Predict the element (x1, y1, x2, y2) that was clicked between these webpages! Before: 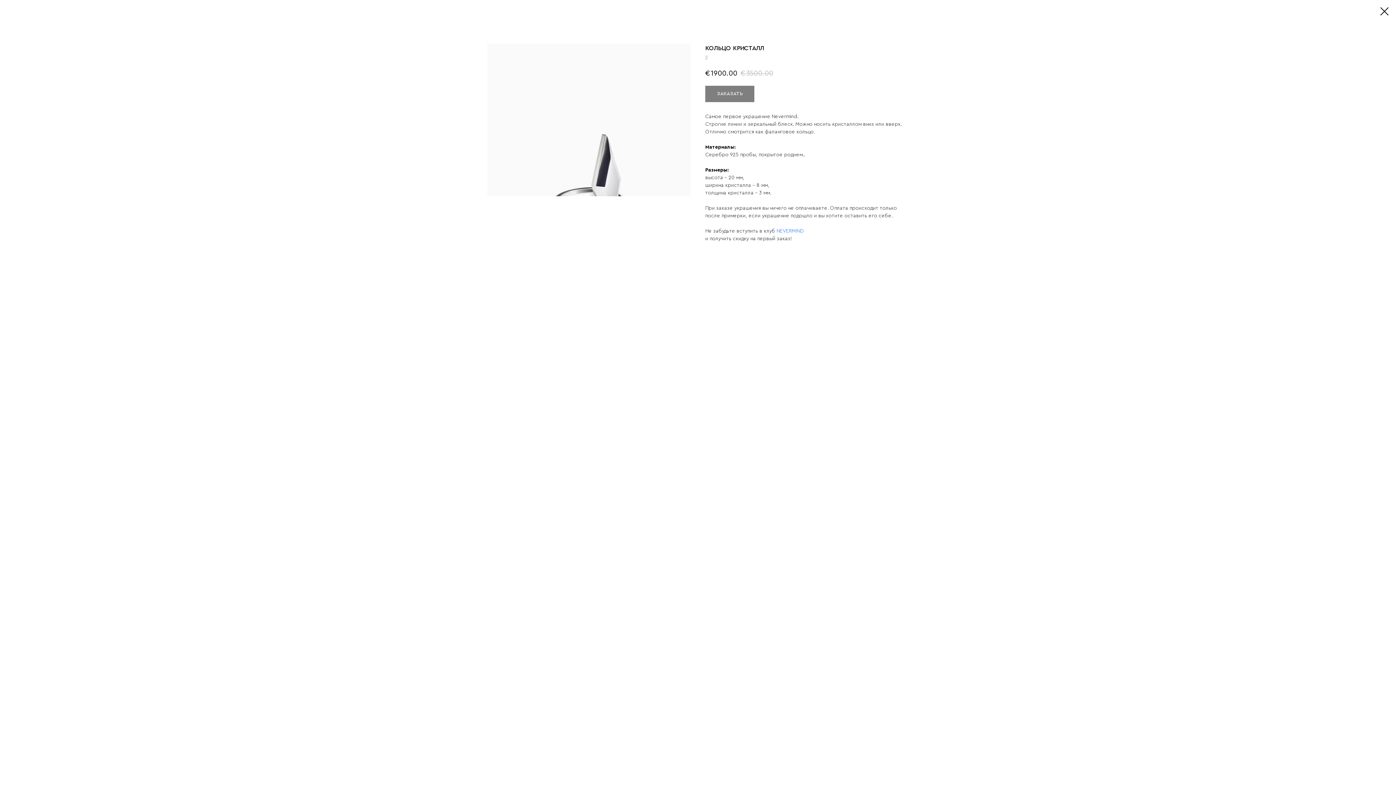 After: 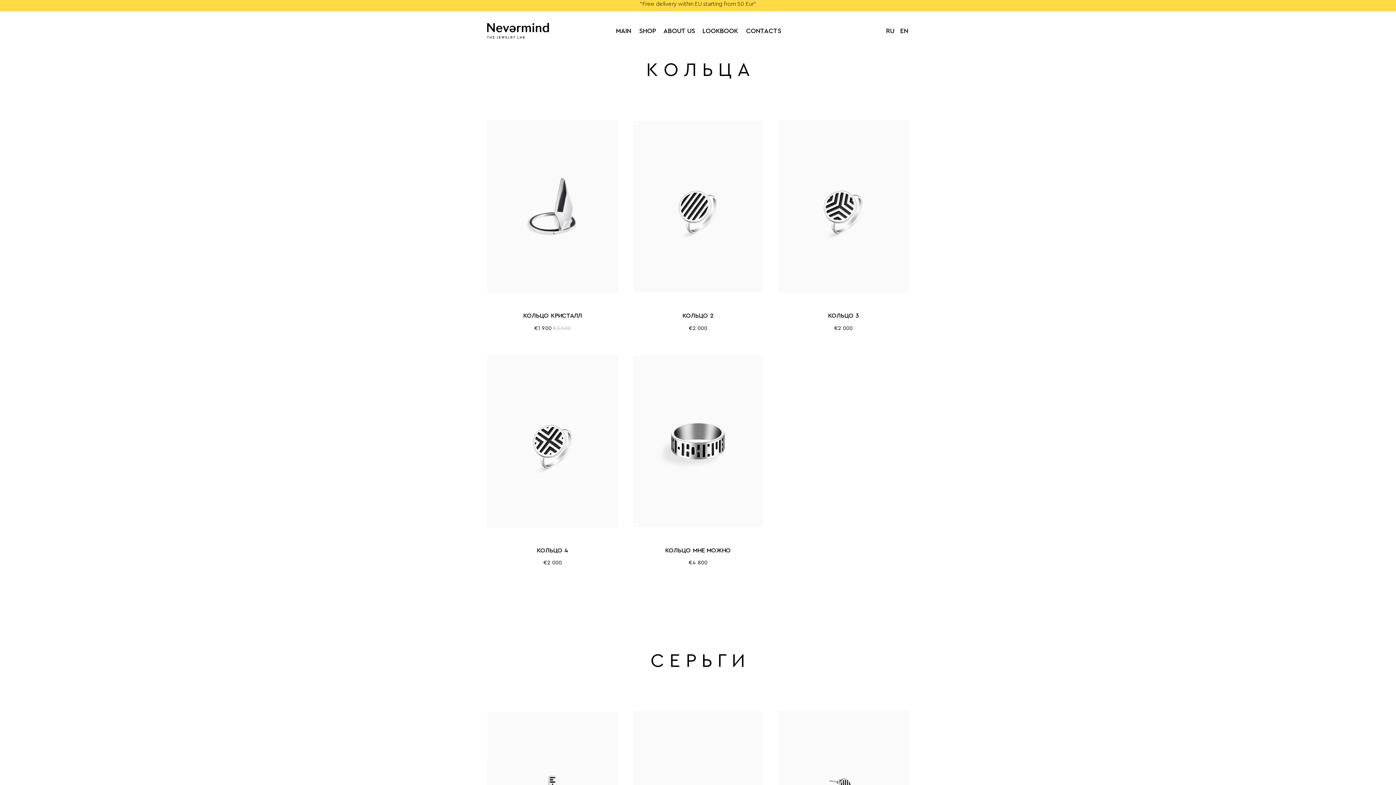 Action: bbox: (1380, 7, 1389, 15)